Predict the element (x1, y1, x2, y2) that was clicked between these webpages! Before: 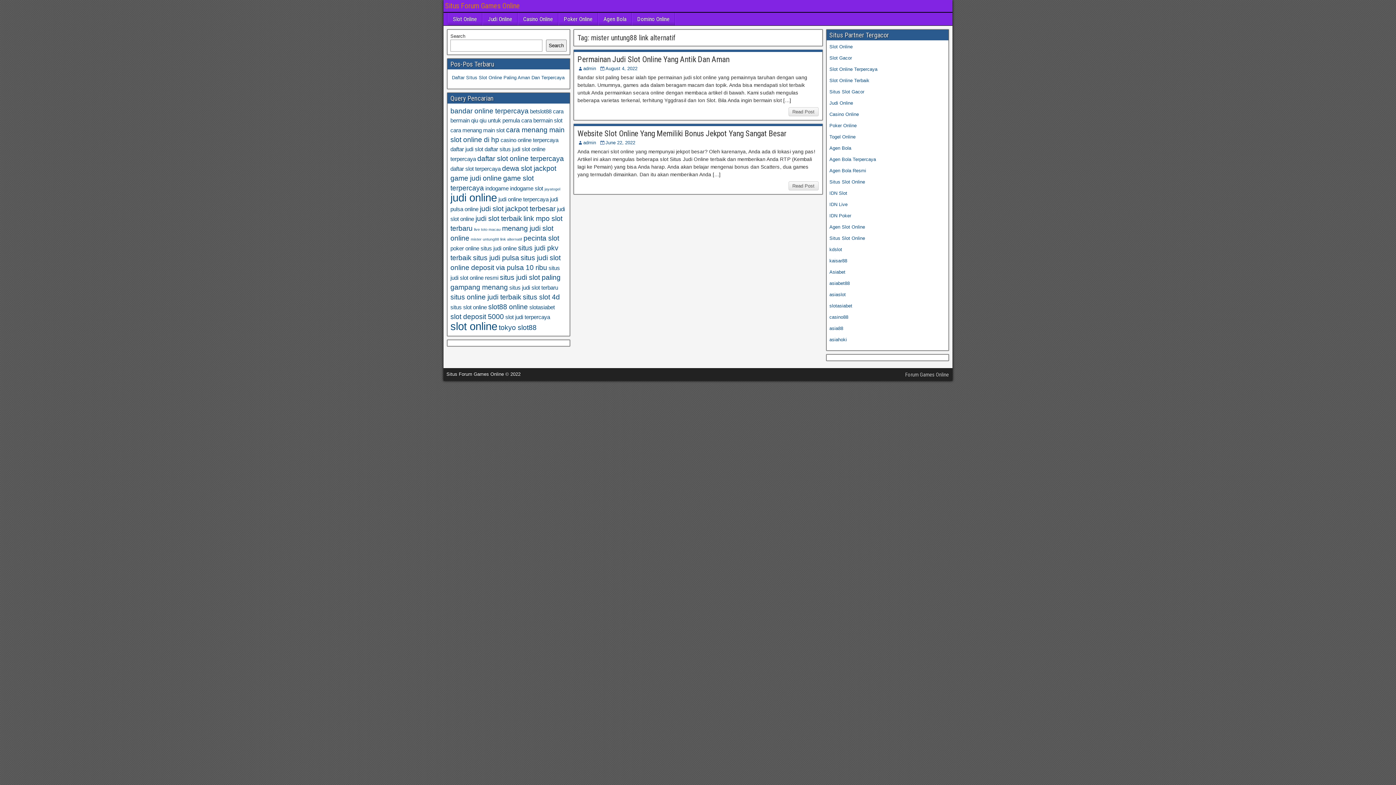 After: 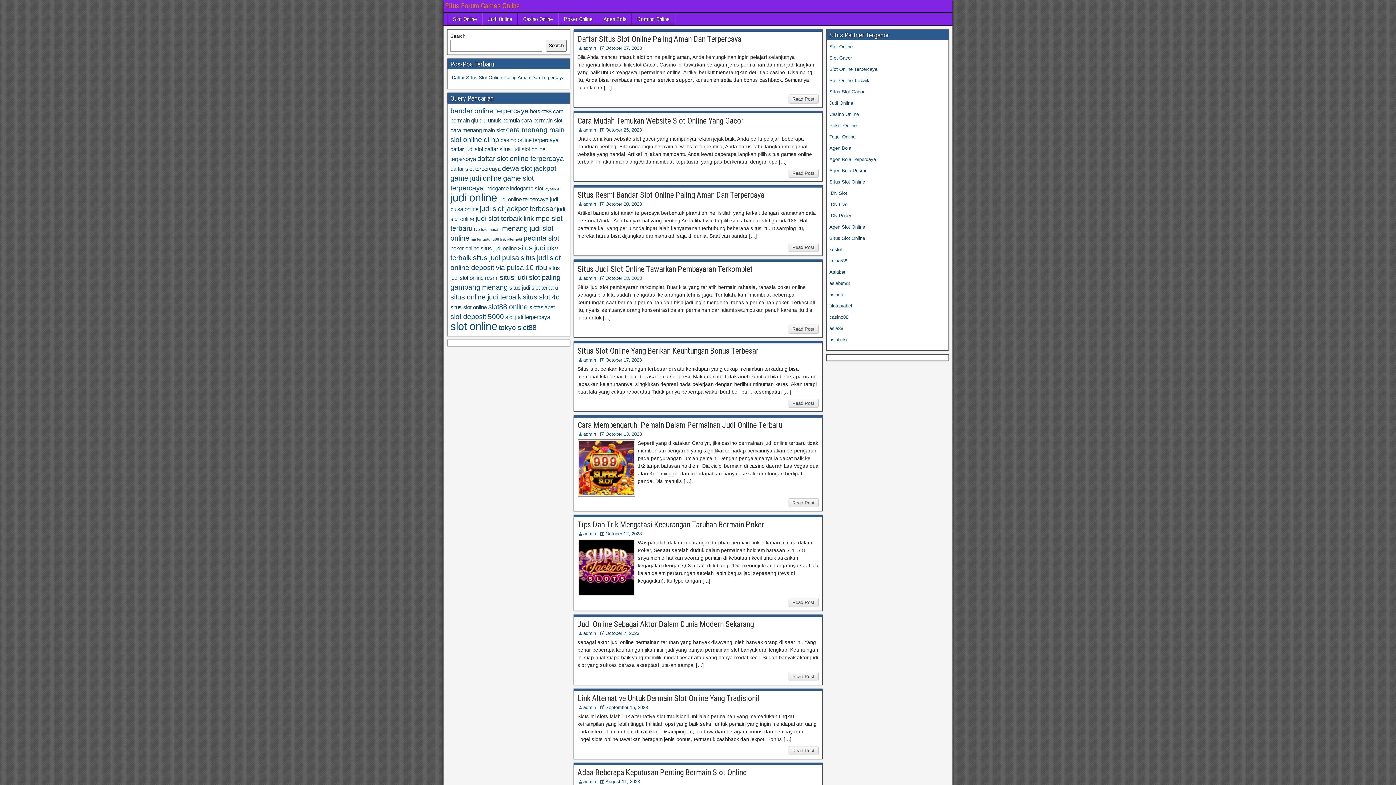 Action: label: Poker Online bbox: (829, 122, 856, 128)